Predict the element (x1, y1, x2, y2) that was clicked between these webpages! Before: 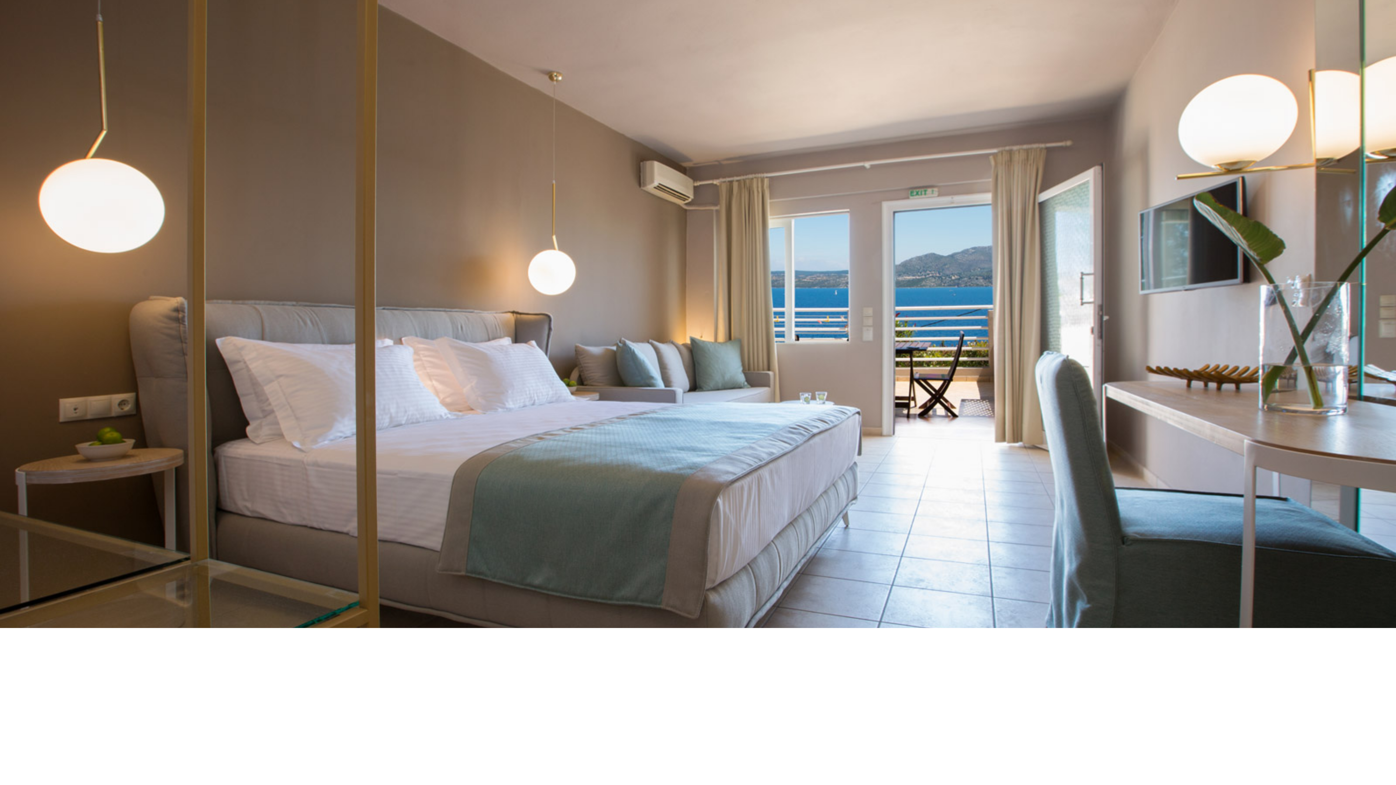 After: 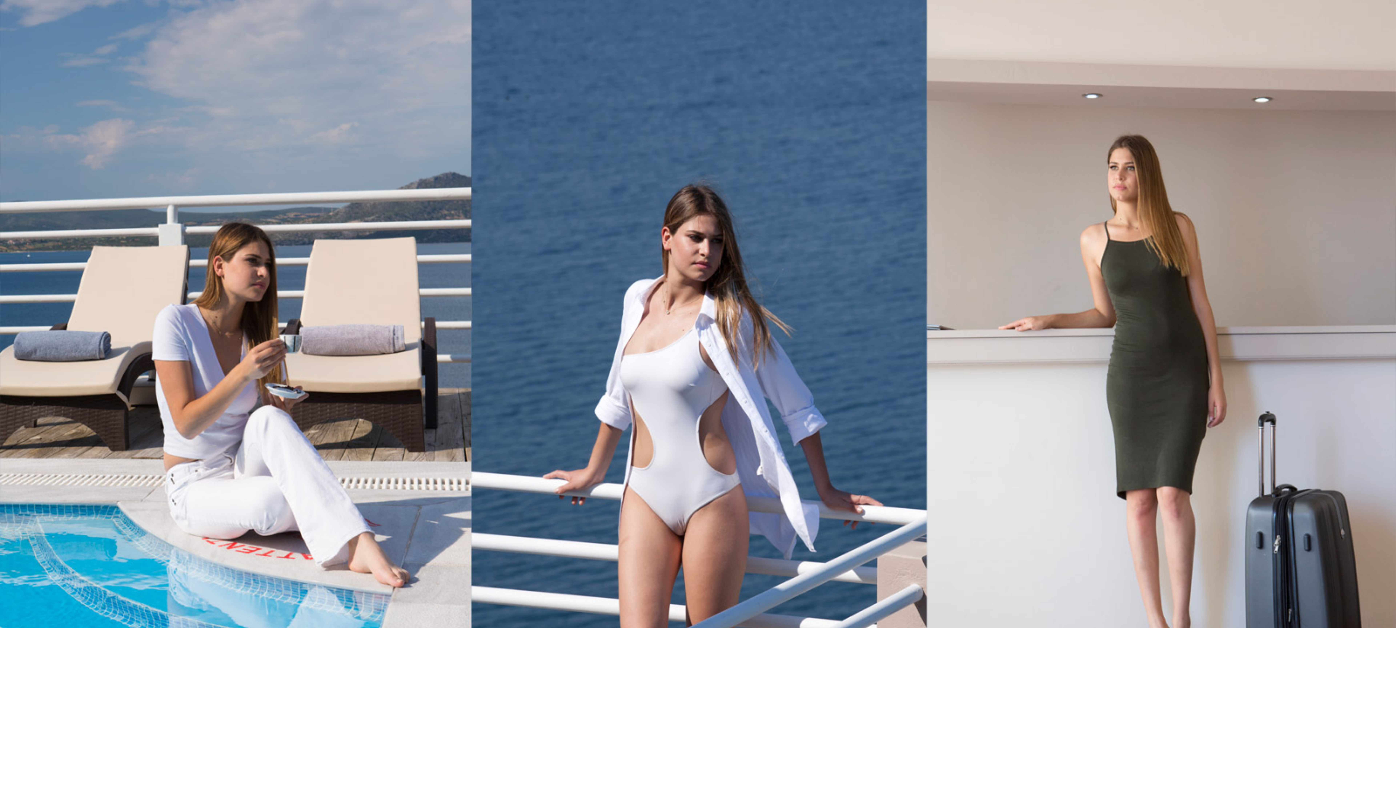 Action: label: ΚΡΑΤΗΣΕΙΣ bbox: (1253, 639, 1277, 648)